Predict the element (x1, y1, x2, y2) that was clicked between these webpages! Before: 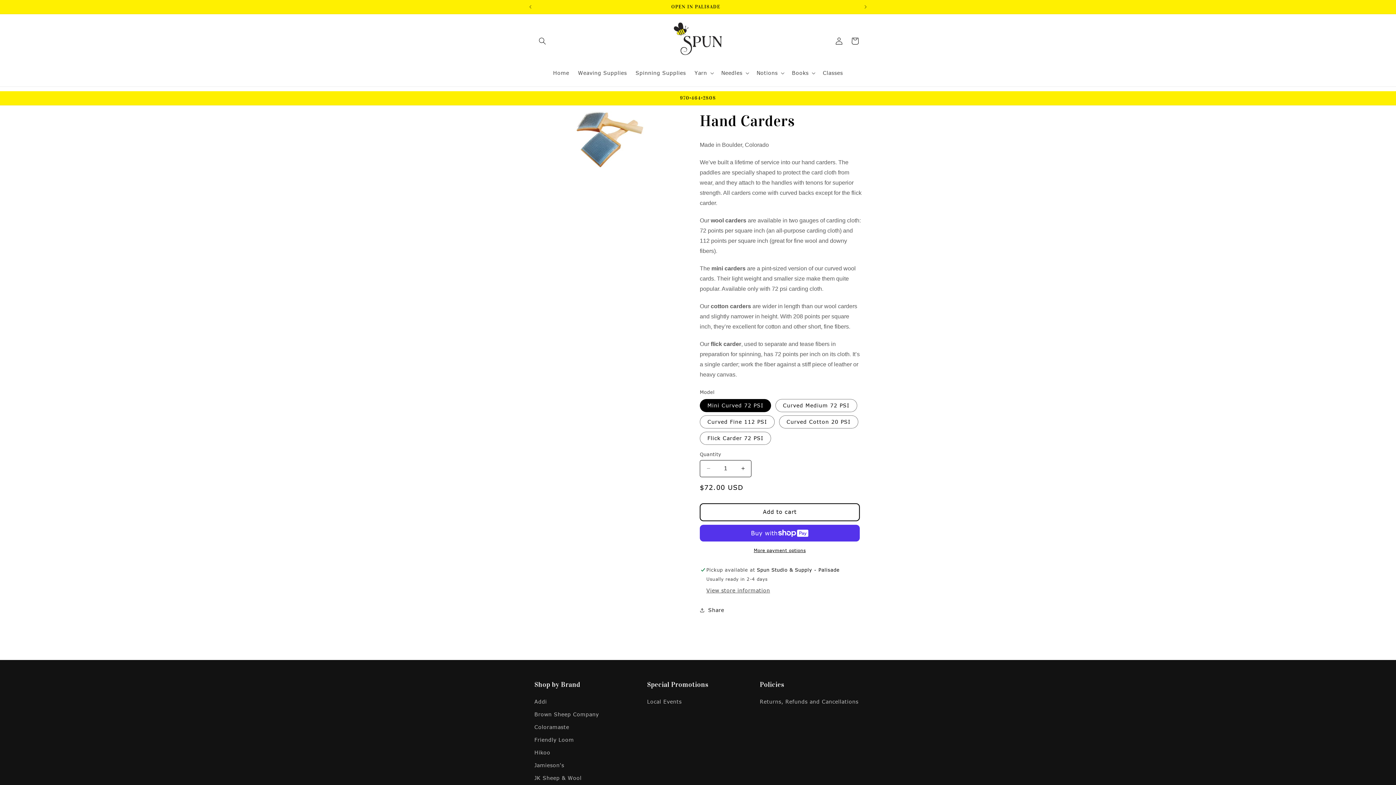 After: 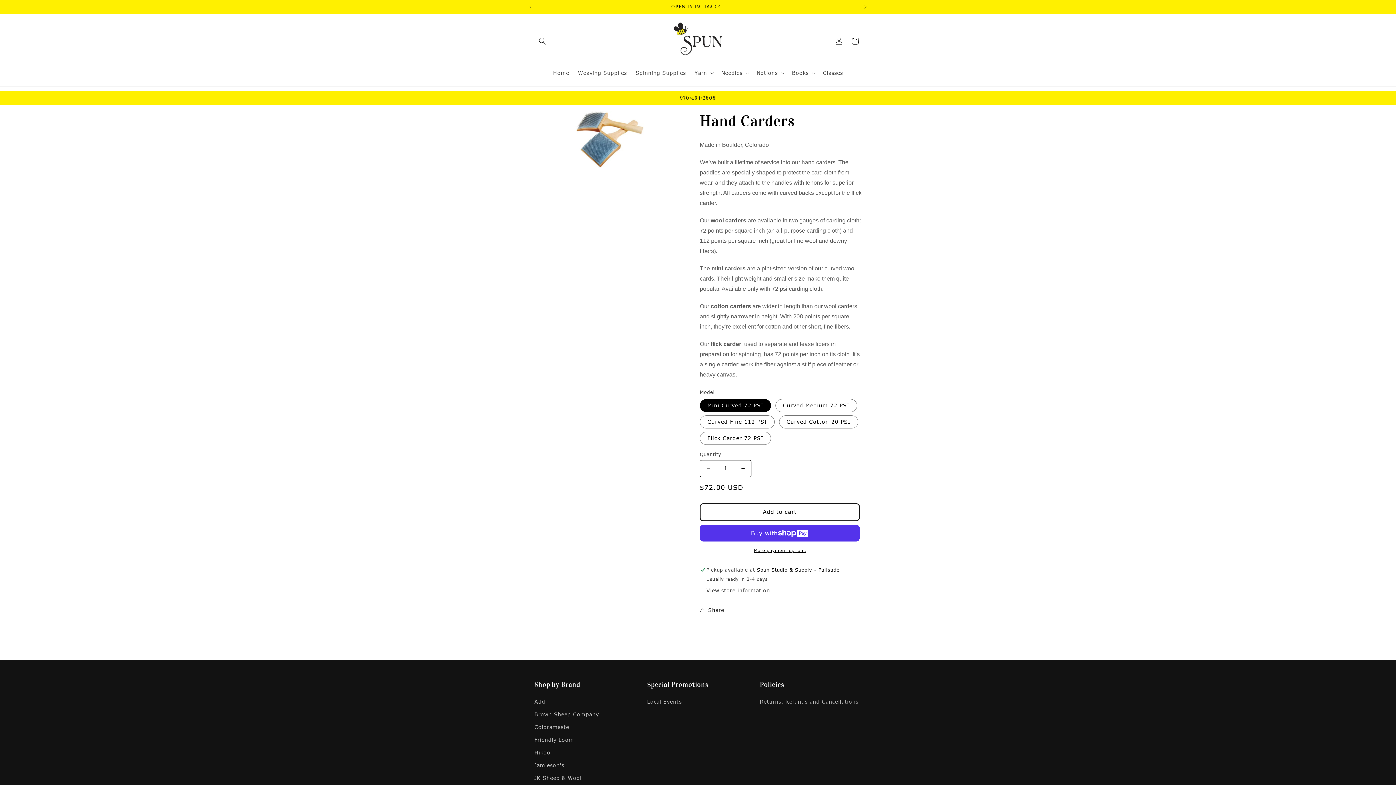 Action: bbox: (857, 0, 873, 13) label: Next announcement